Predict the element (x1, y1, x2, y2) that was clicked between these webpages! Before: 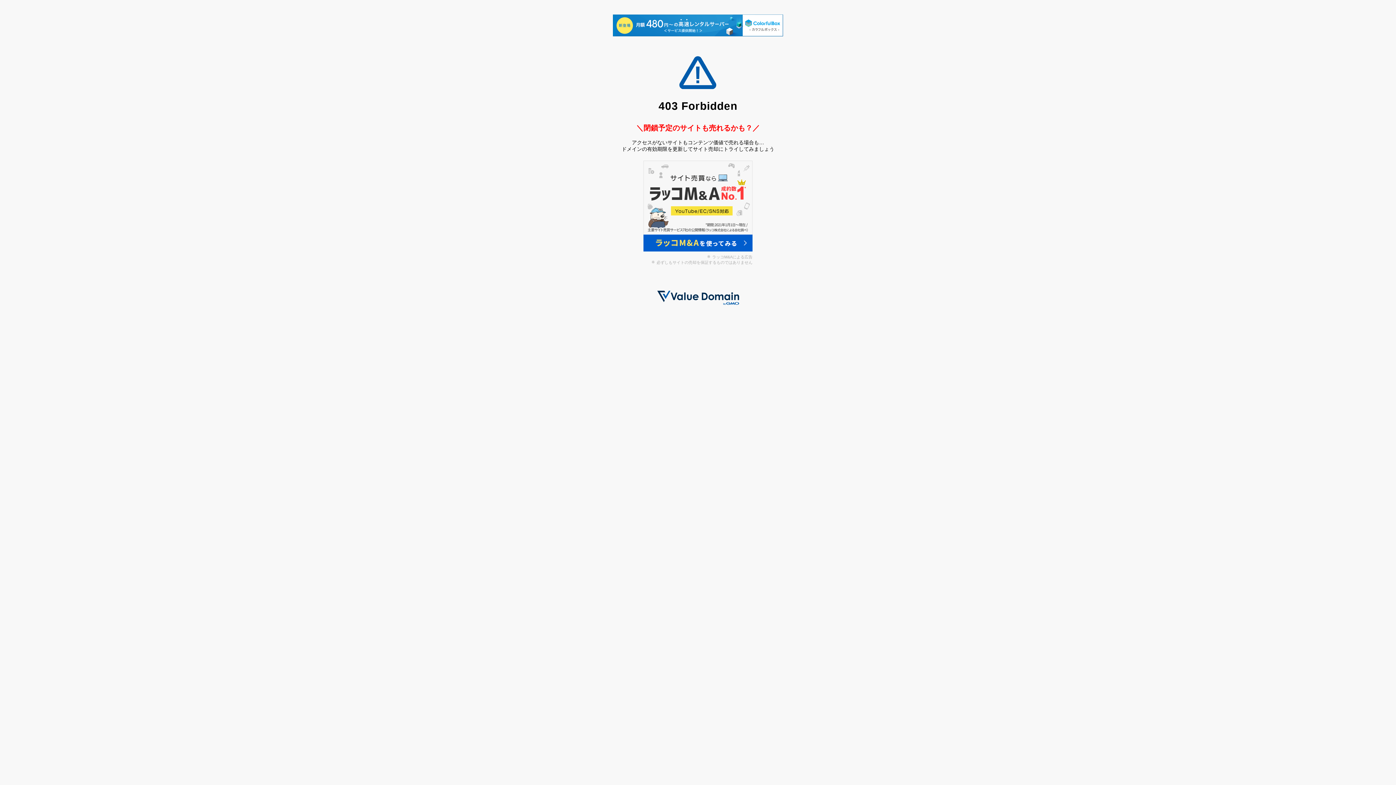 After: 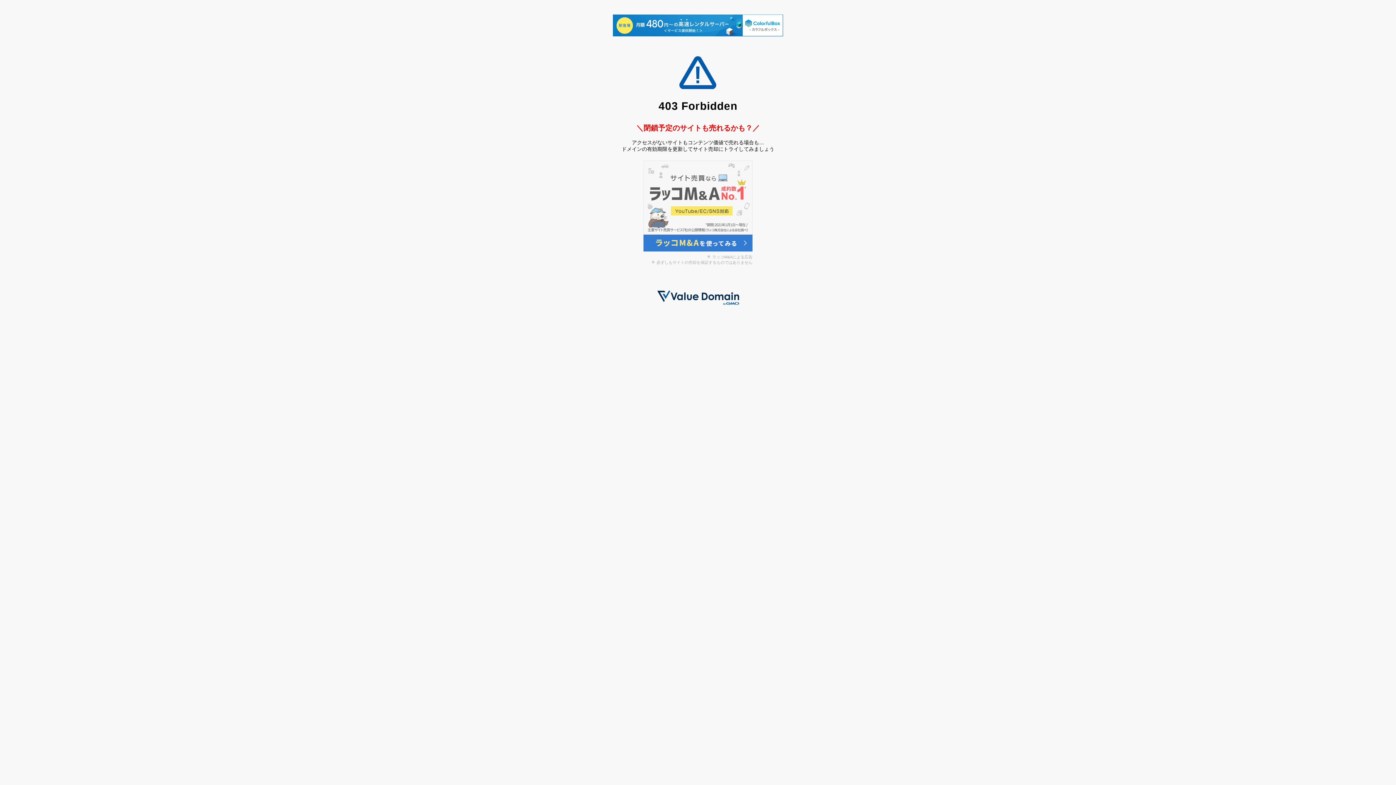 Action: bbox: (643, 246, 752, 252)